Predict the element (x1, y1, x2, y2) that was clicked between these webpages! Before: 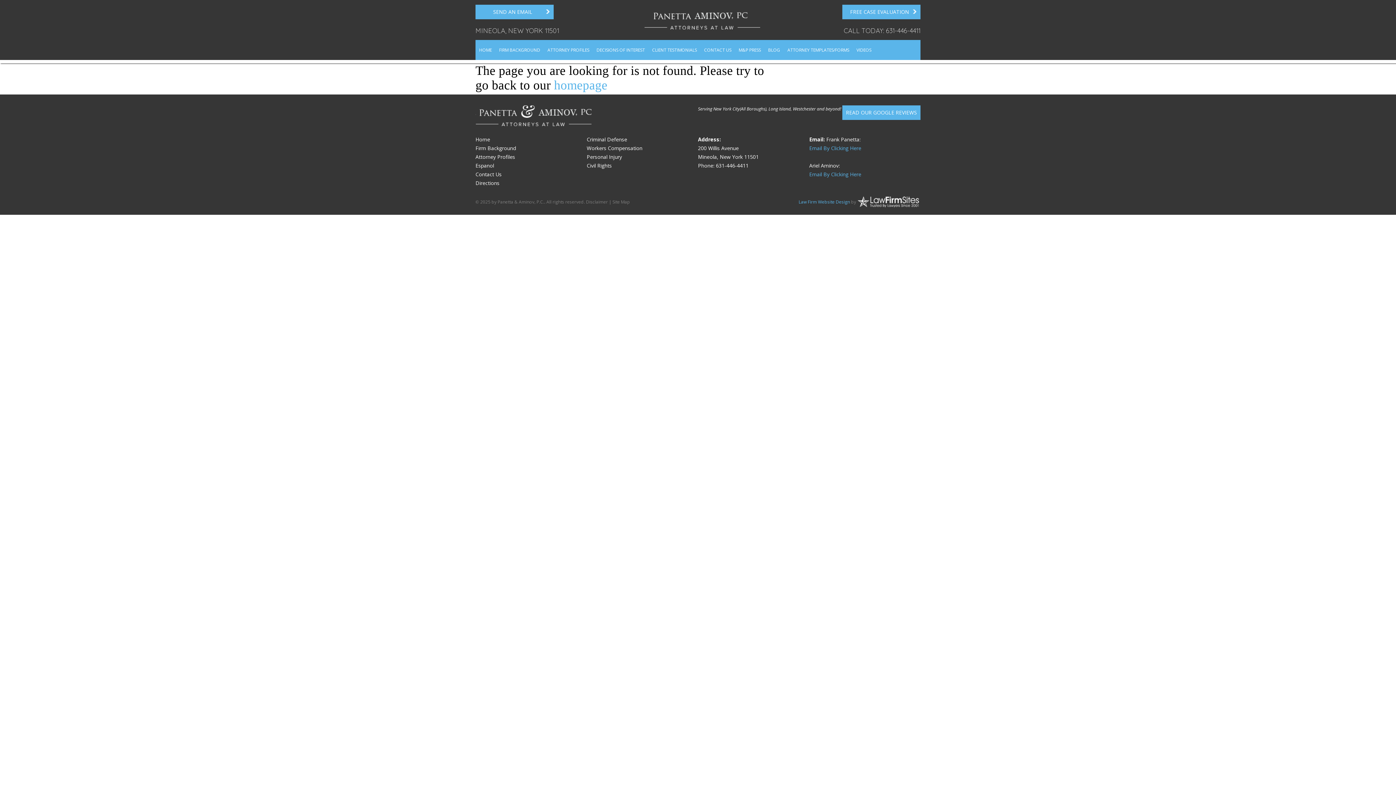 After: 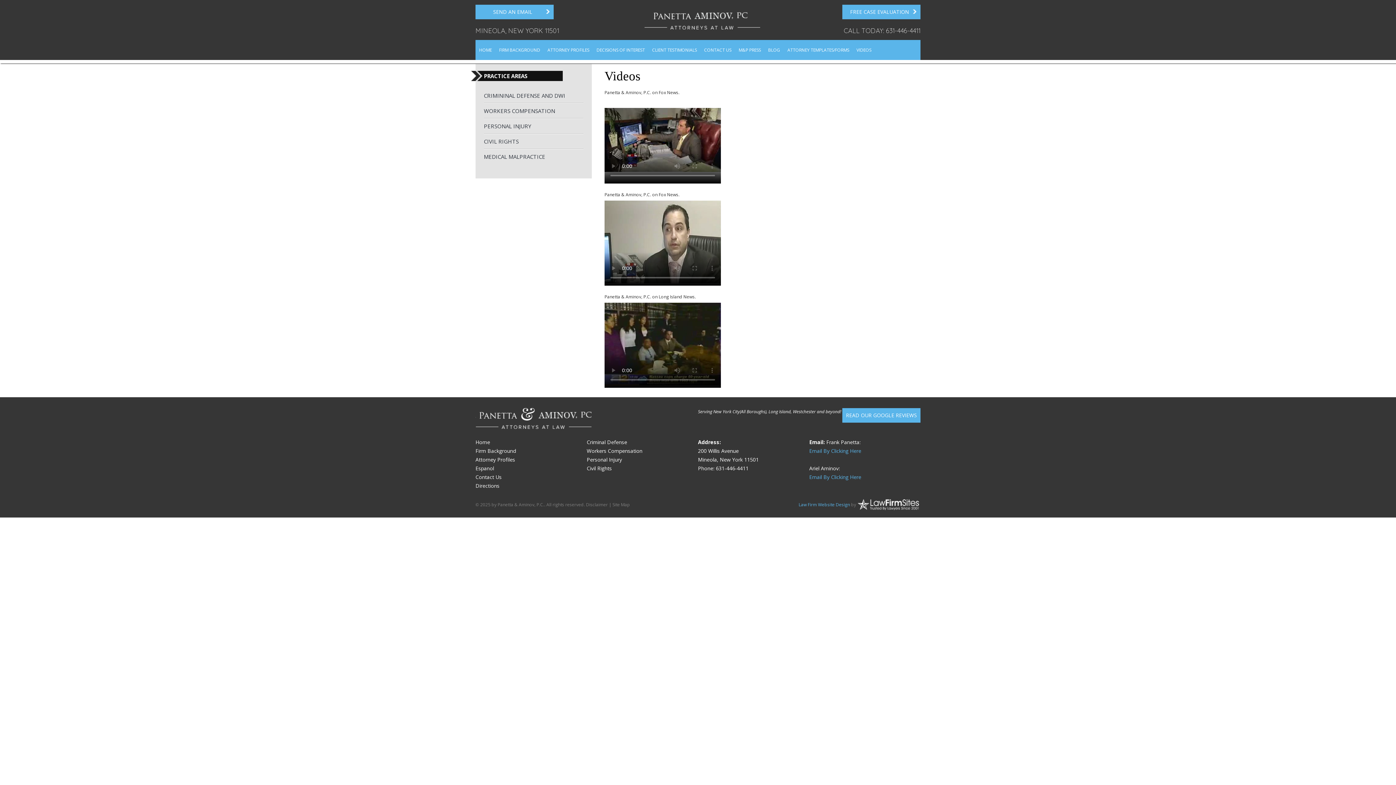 Action: bbox: (856, 46, 871, 53) label: VIDEOS